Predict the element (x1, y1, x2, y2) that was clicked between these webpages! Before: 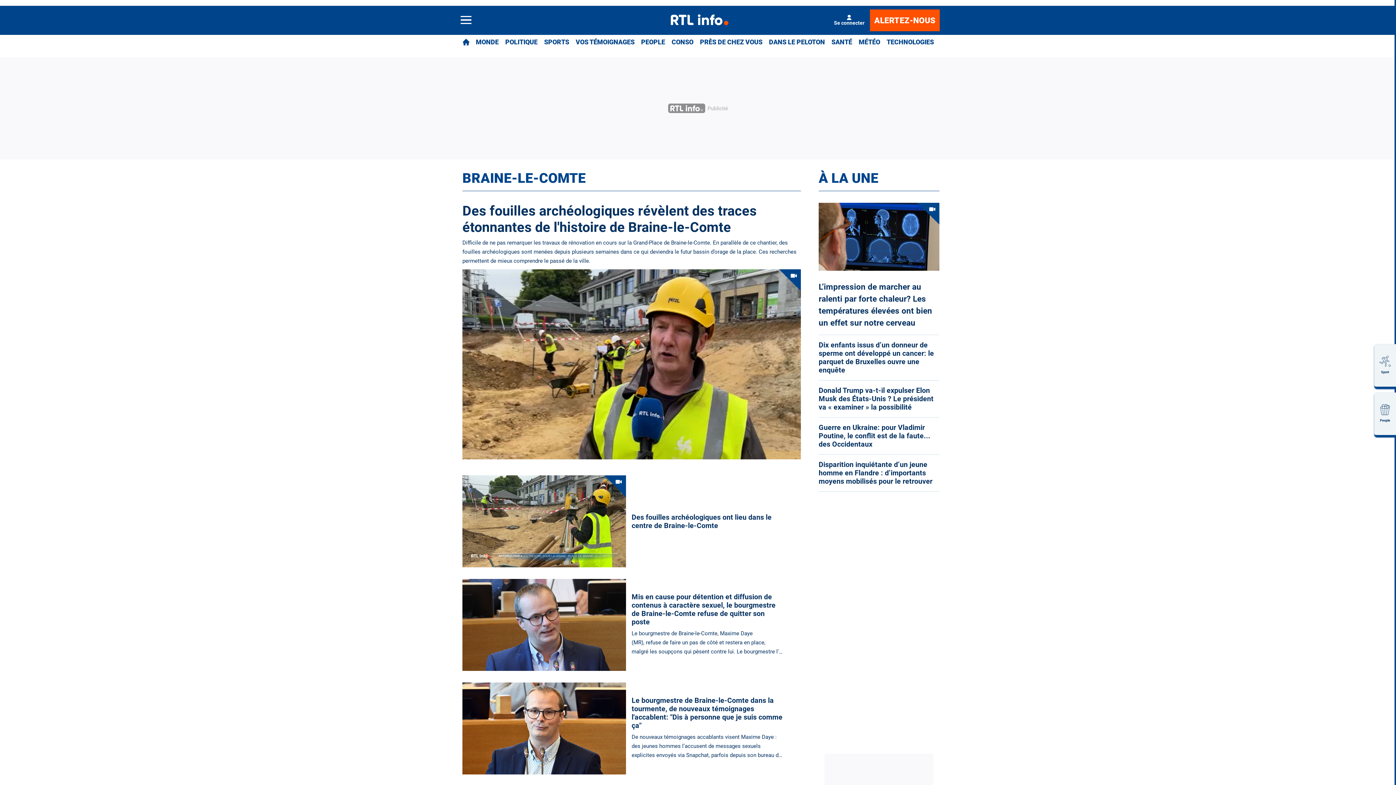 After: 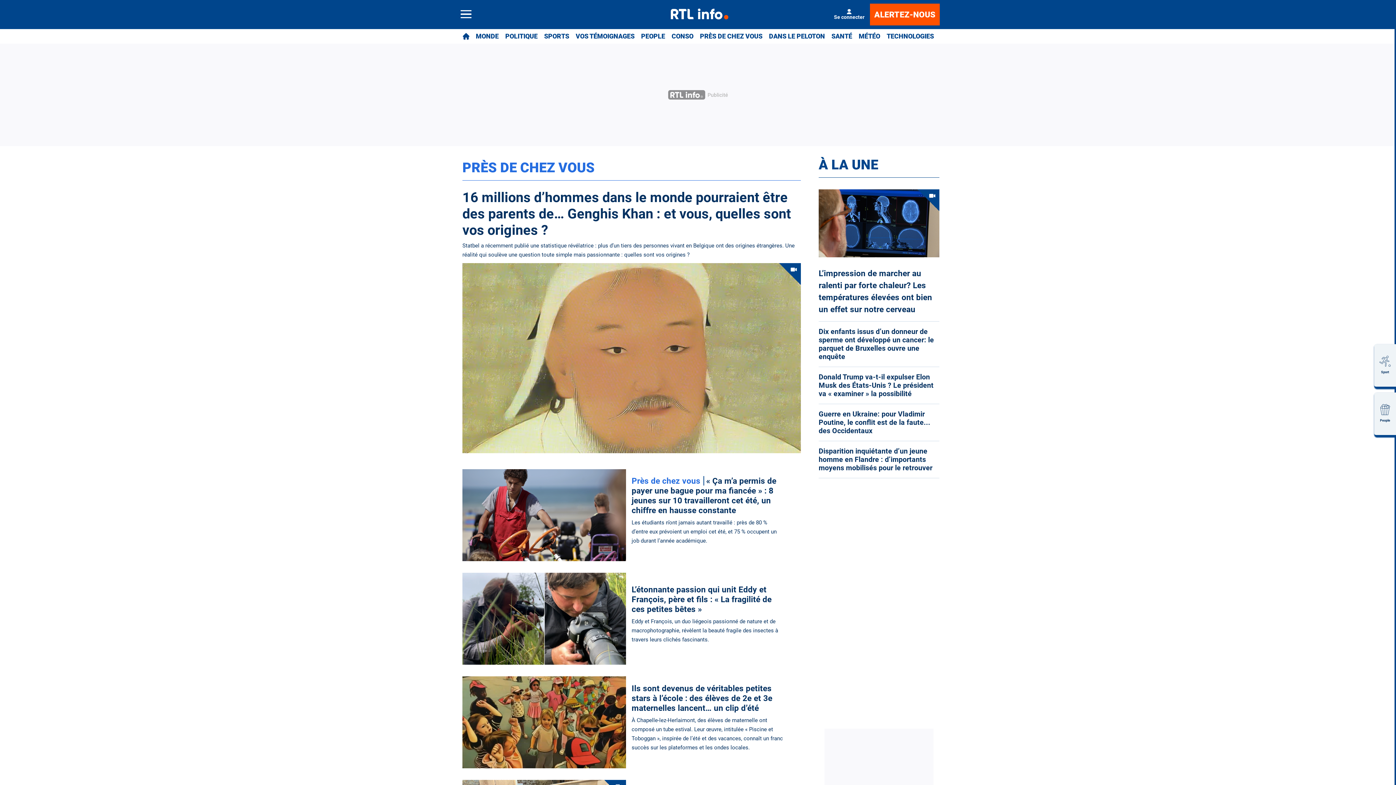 Action: label: PRÈS DE CHEZ VOUS bbox: (700, 34, 762, 49)